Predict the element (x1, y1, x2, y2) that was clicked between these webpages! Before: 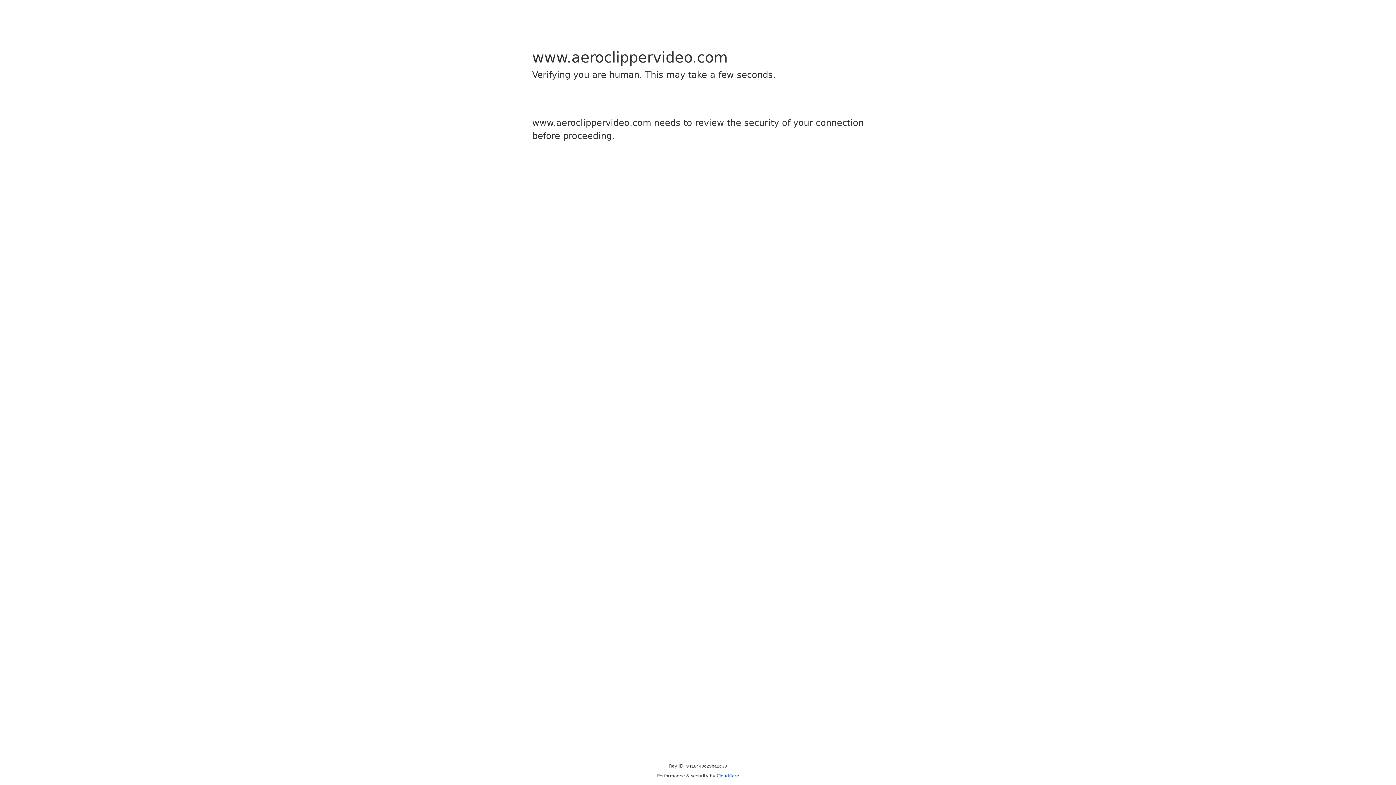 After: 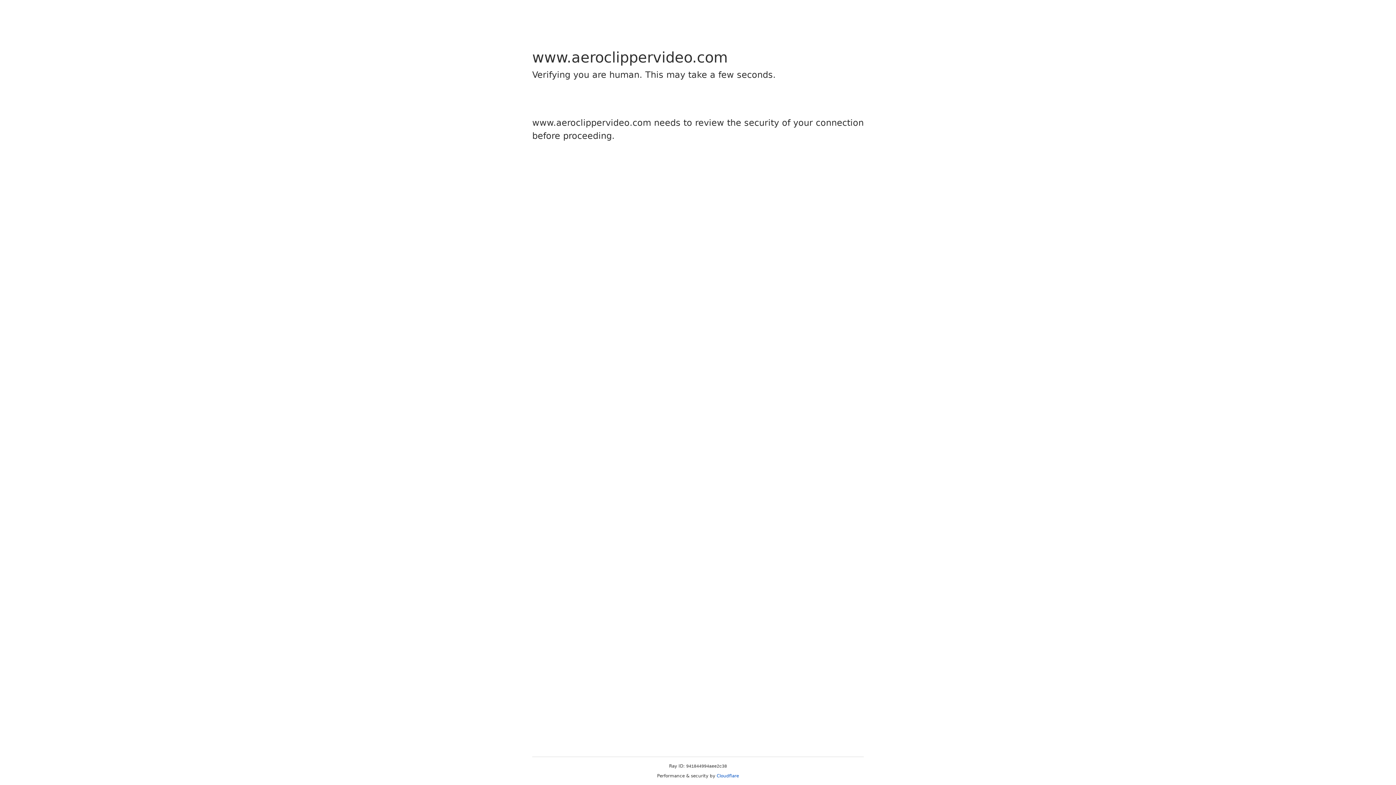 Action: label: Cloudflare bbox: (716, 773, 739, 778)